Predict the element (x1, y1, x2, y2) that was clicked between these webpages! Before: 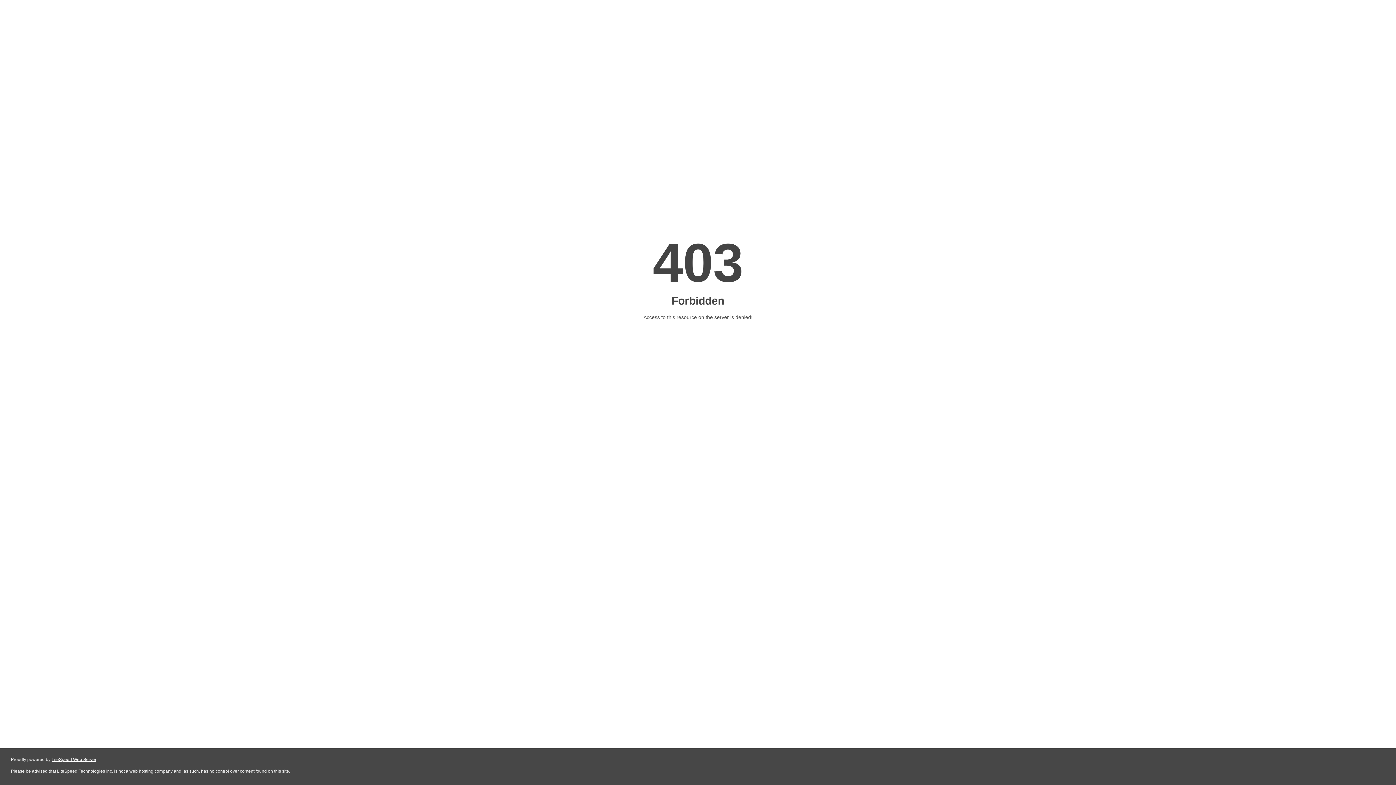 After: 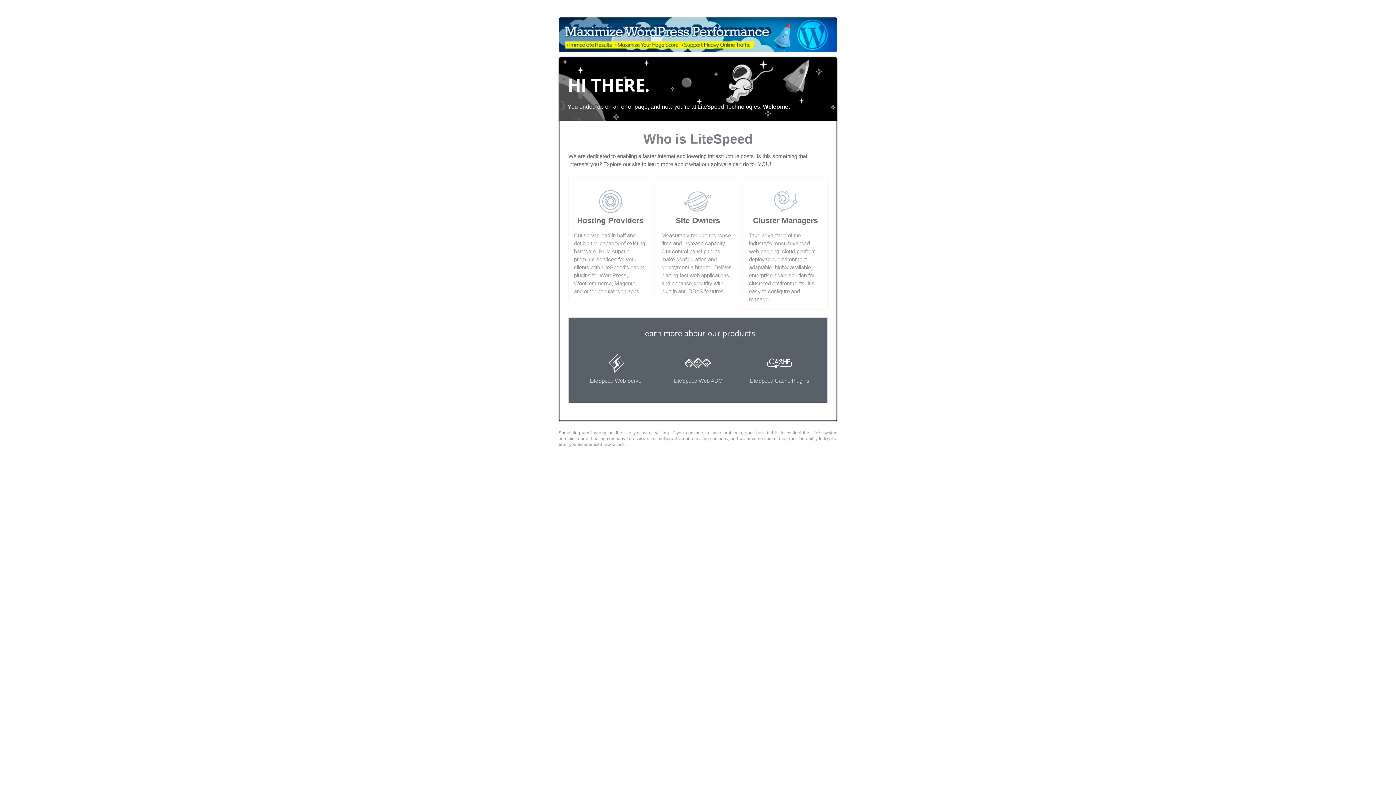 Action: bbox: (51, 757, 96, 762) label: LiteSpeed Web Server